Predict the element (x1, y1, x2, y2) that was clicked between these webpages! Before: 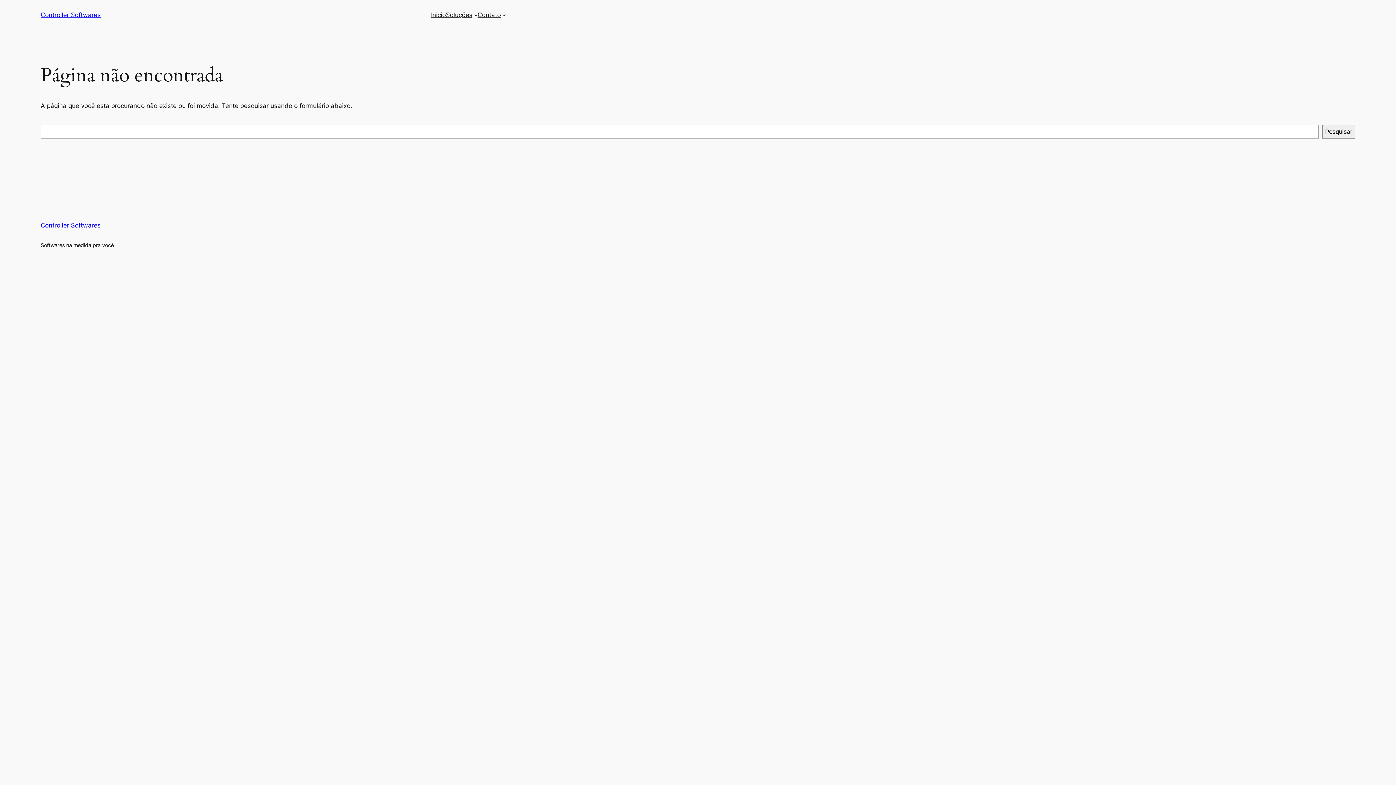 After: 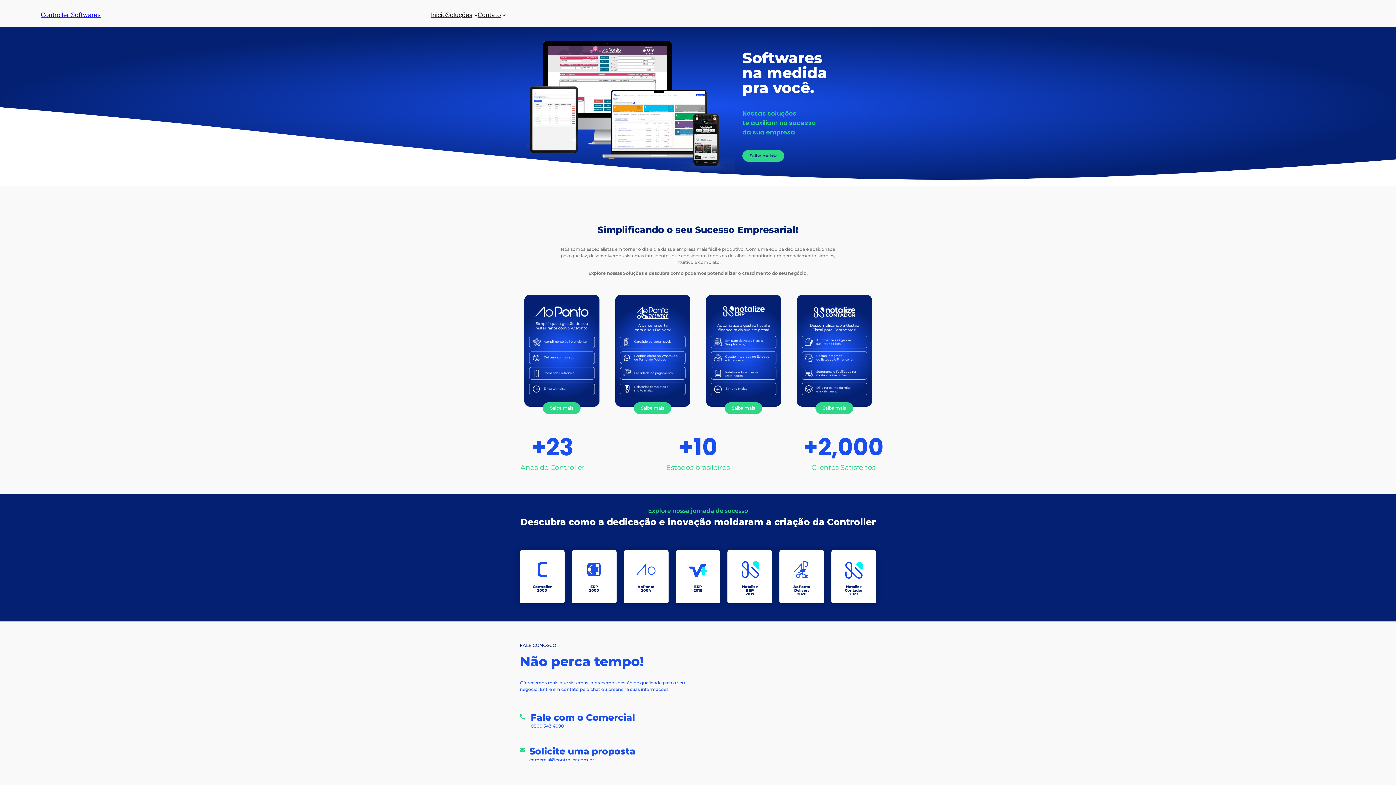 Action: bbox: (40, 11, 100, 18) label: Controller Softwares